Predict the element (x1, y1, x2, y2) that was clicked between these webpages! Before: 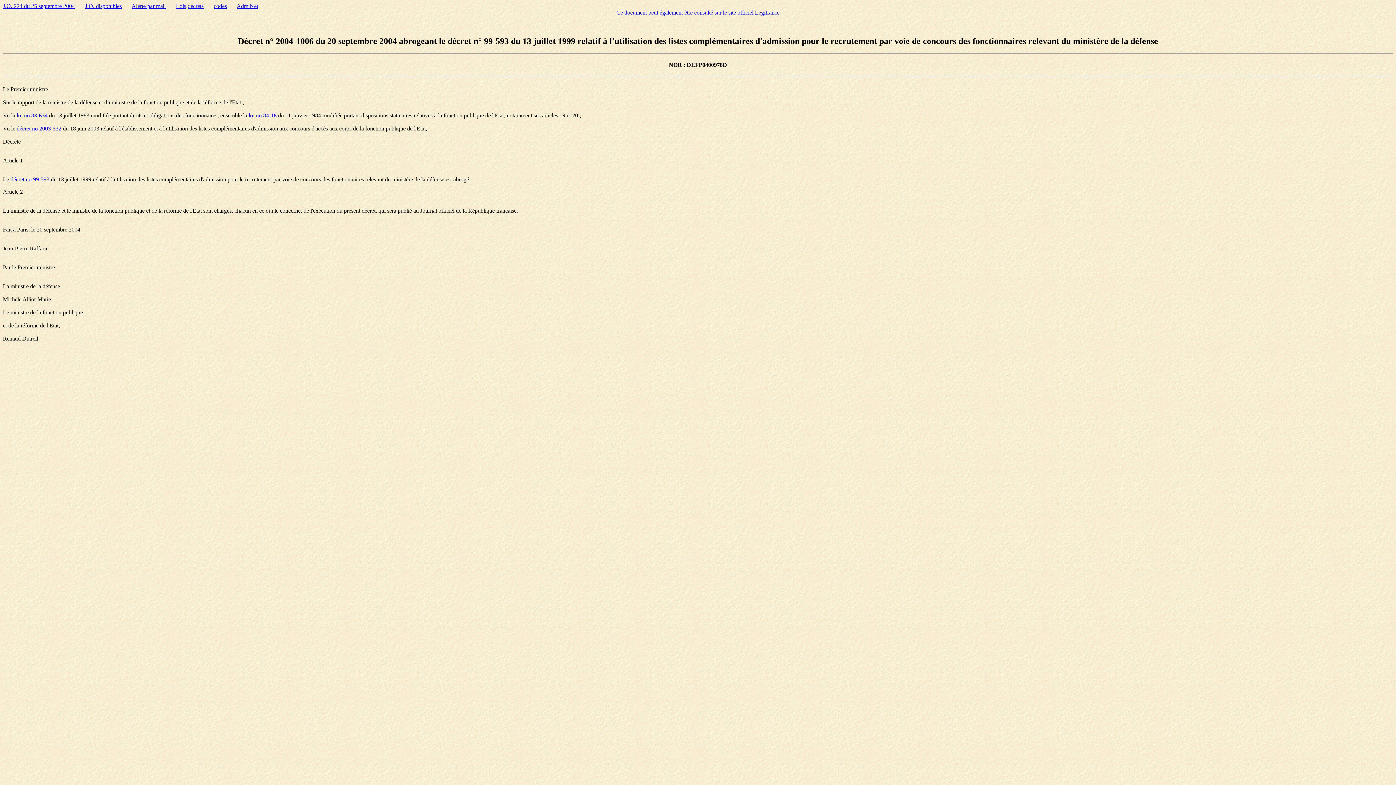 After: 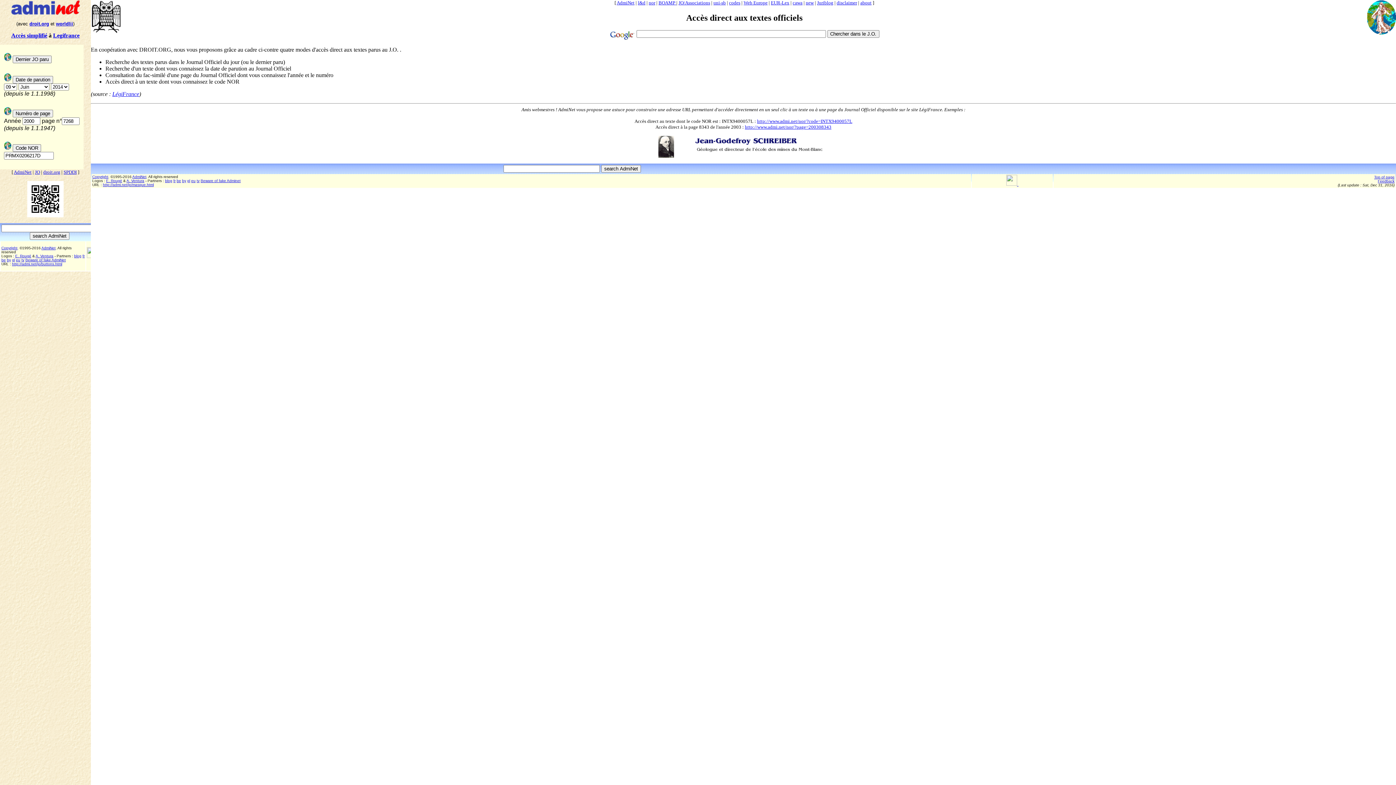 Action: bbox: (85, 2, 121, 9) label: J.O. disponibles